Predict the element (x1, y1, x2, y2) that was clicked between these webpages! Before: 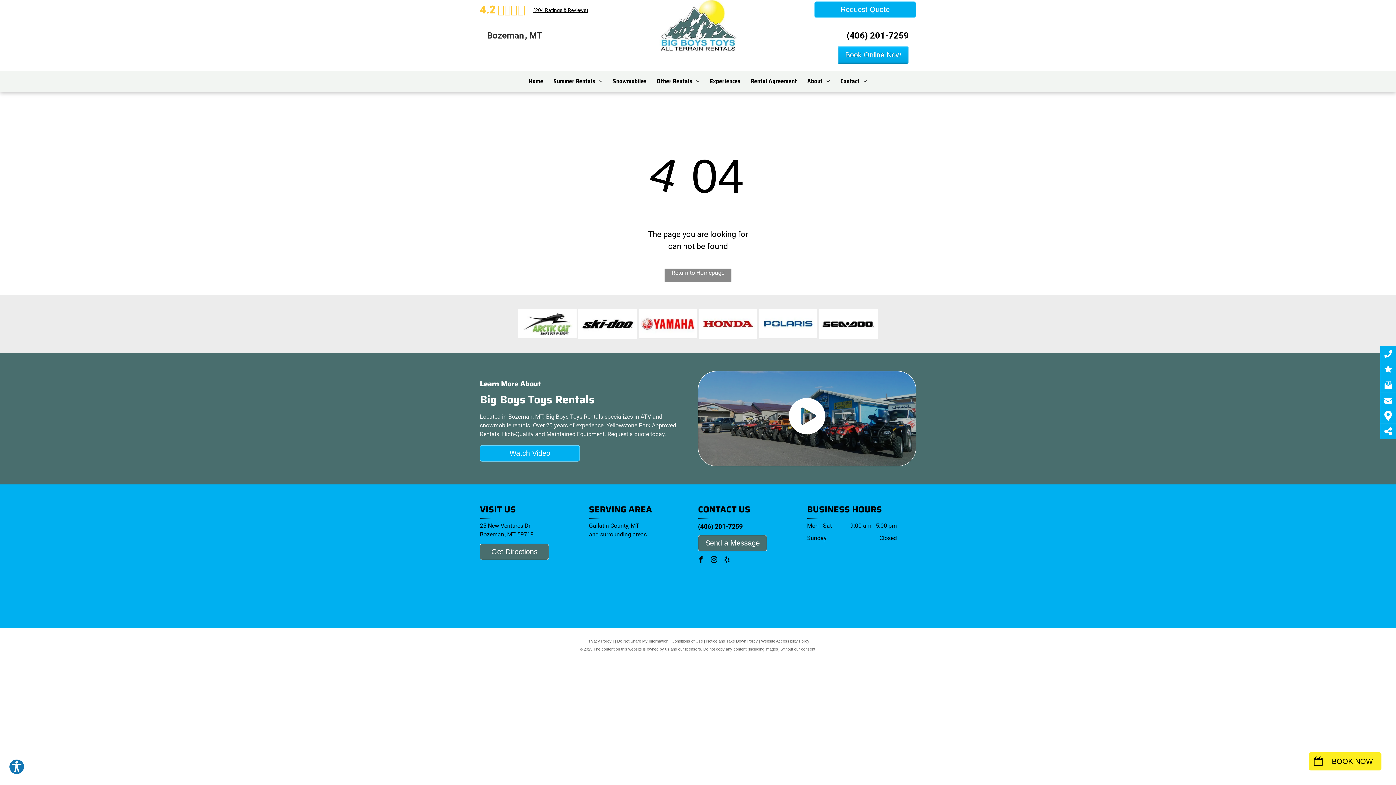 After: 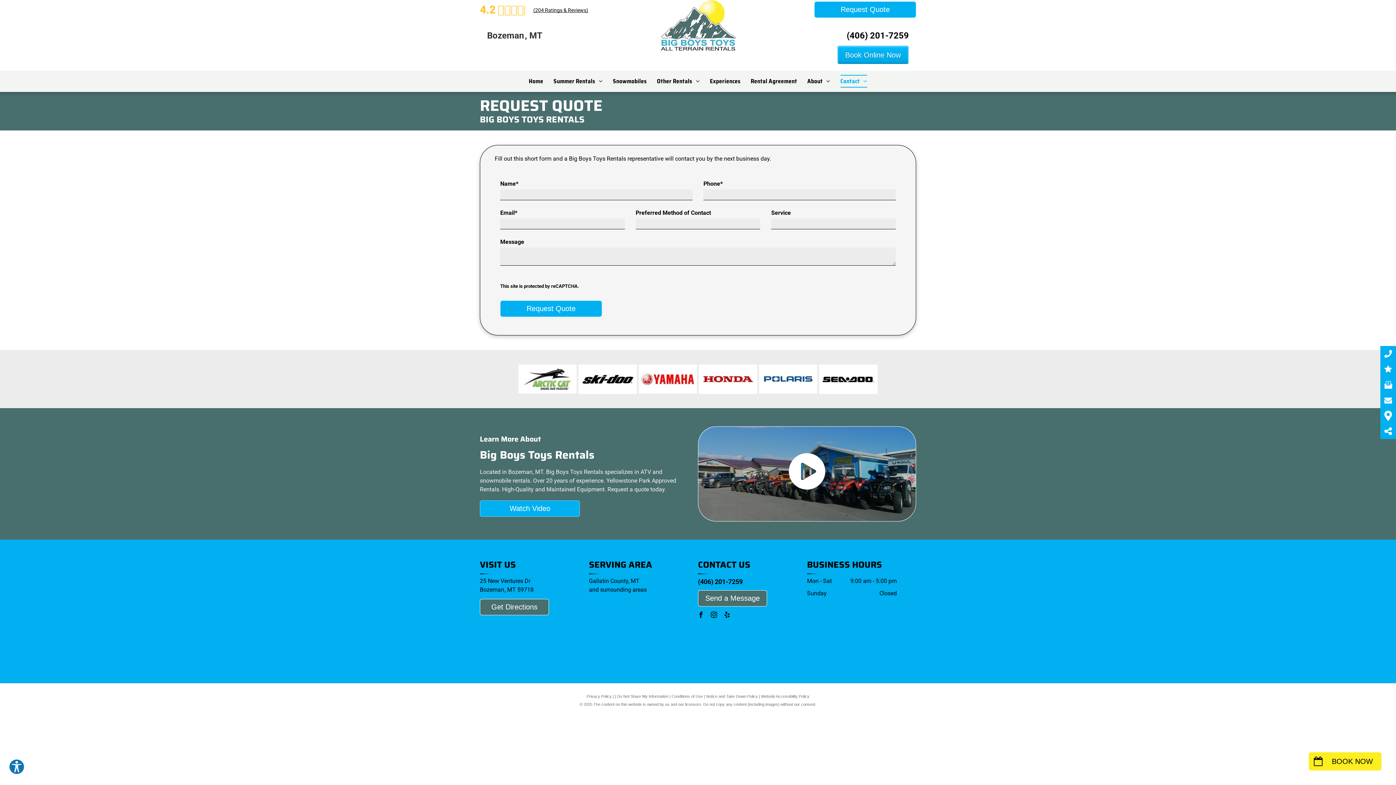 Action: label: Request Quote  bbox: (814, 1, 916, 17)